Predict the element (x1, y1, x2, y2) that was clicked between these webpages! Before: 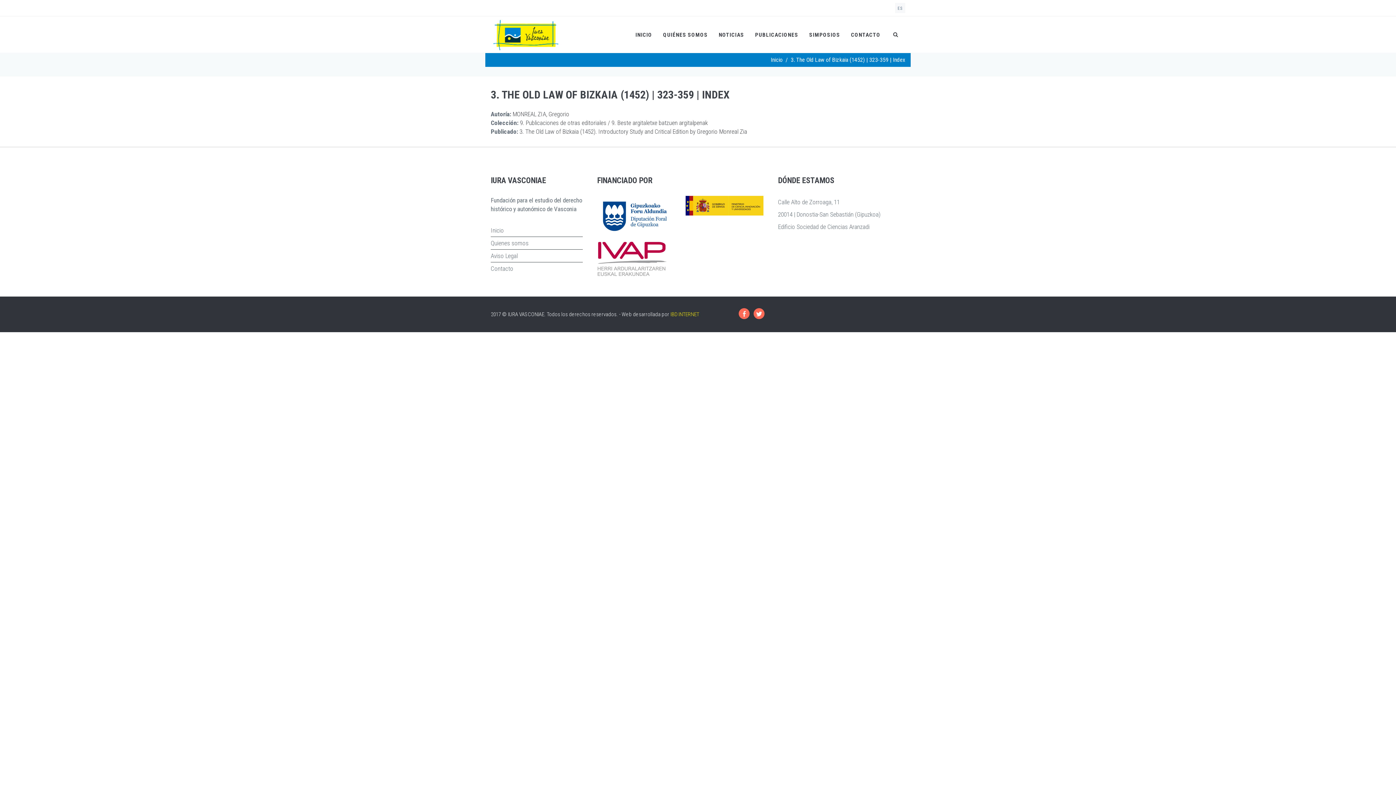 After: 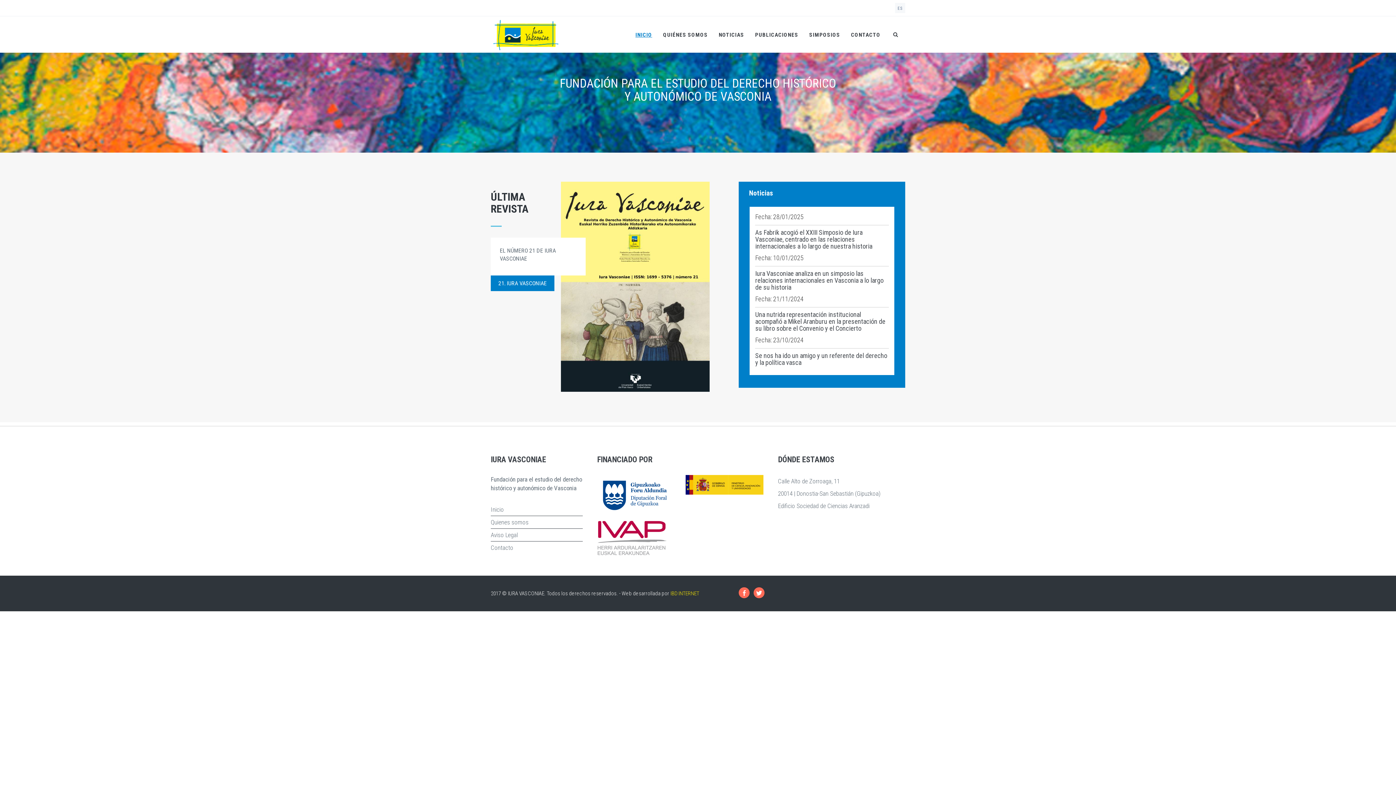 Action: bbox: (490, 30, 559, 38)